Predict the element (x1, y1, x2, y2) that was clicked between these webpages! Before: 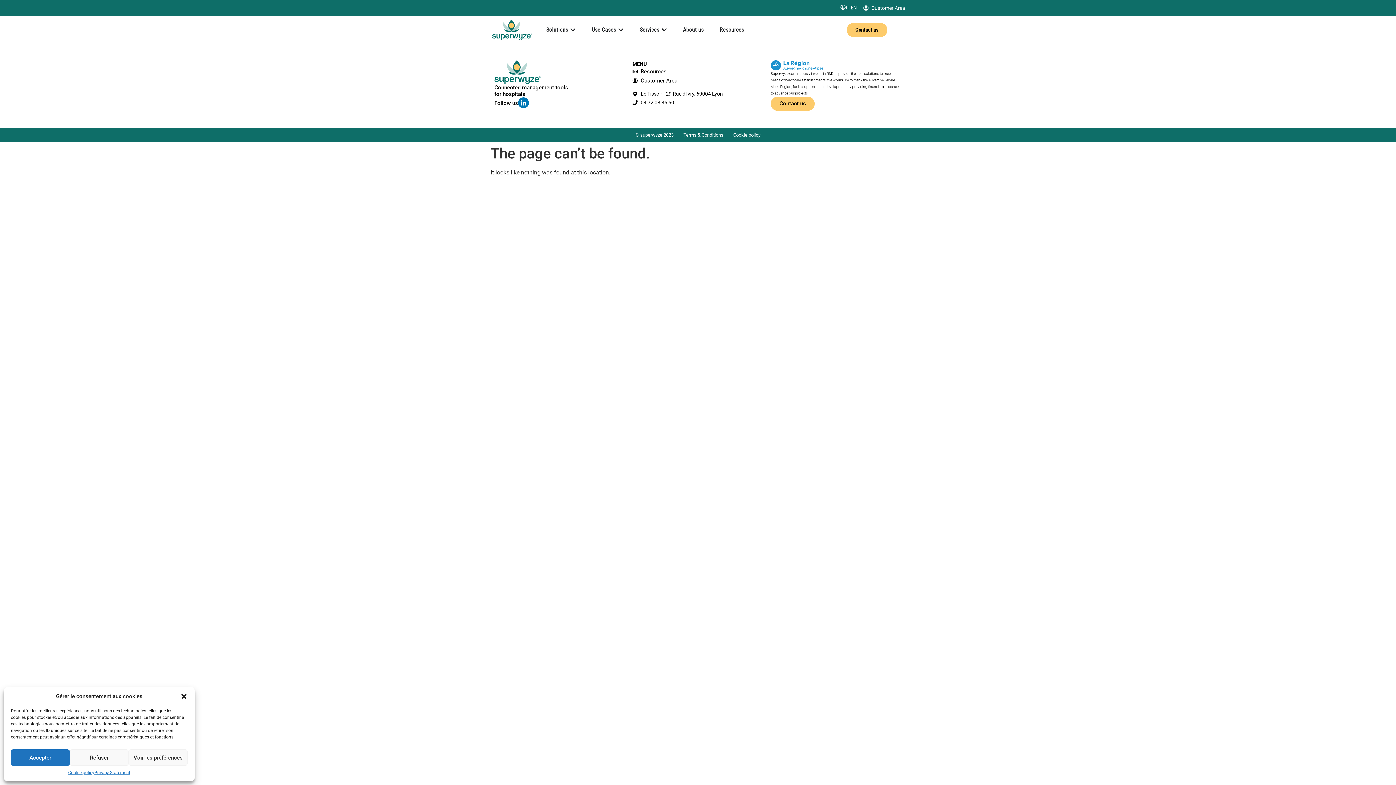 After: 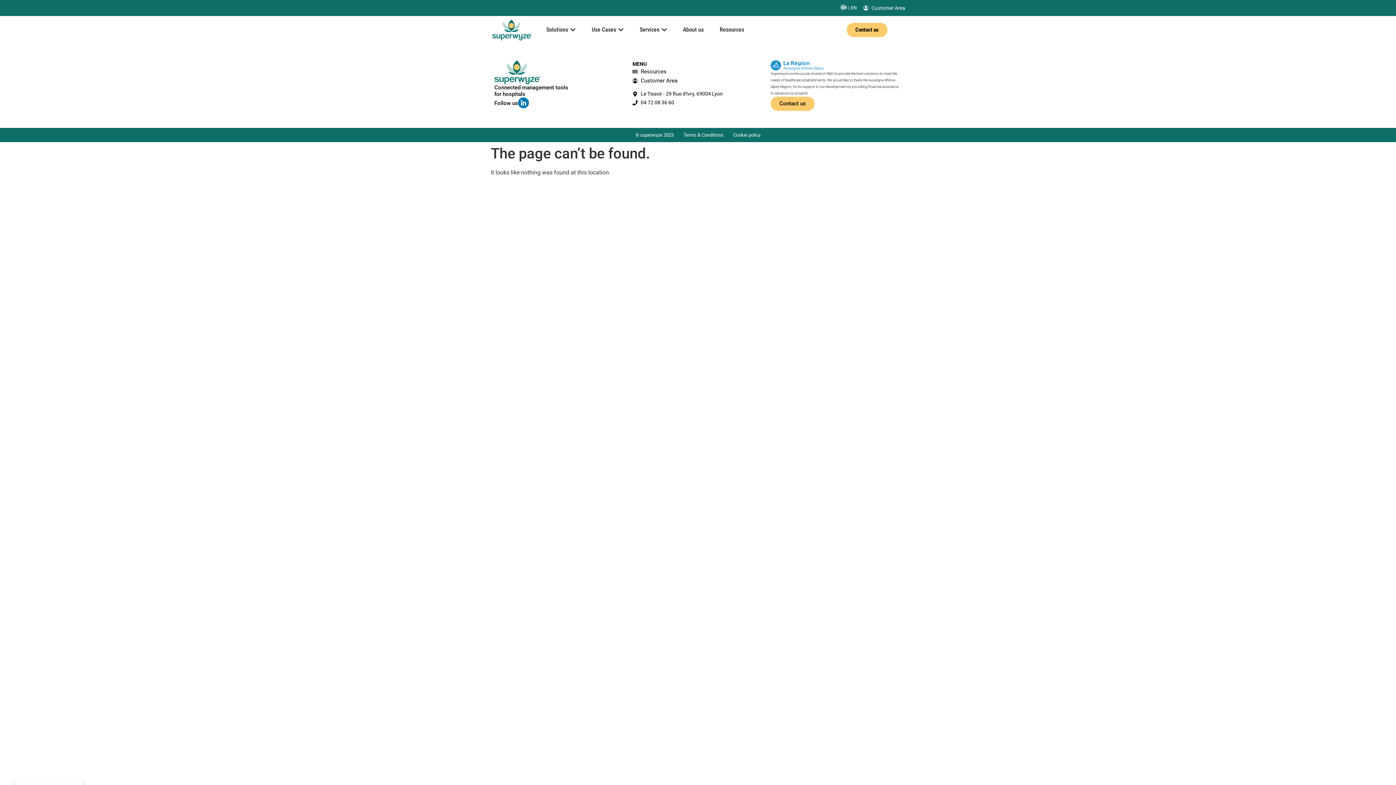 Action: label: Refuser bbox: (69, 749, 128, 766)